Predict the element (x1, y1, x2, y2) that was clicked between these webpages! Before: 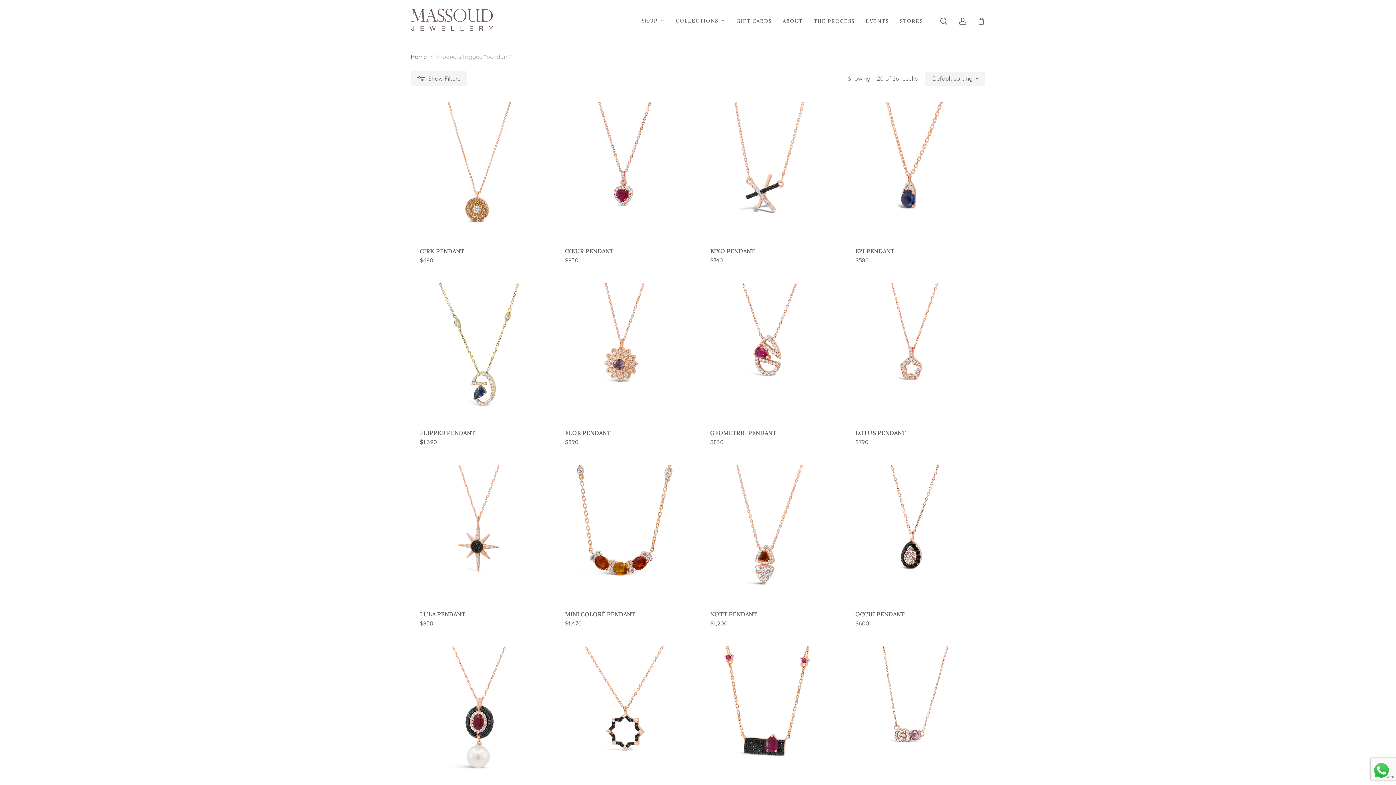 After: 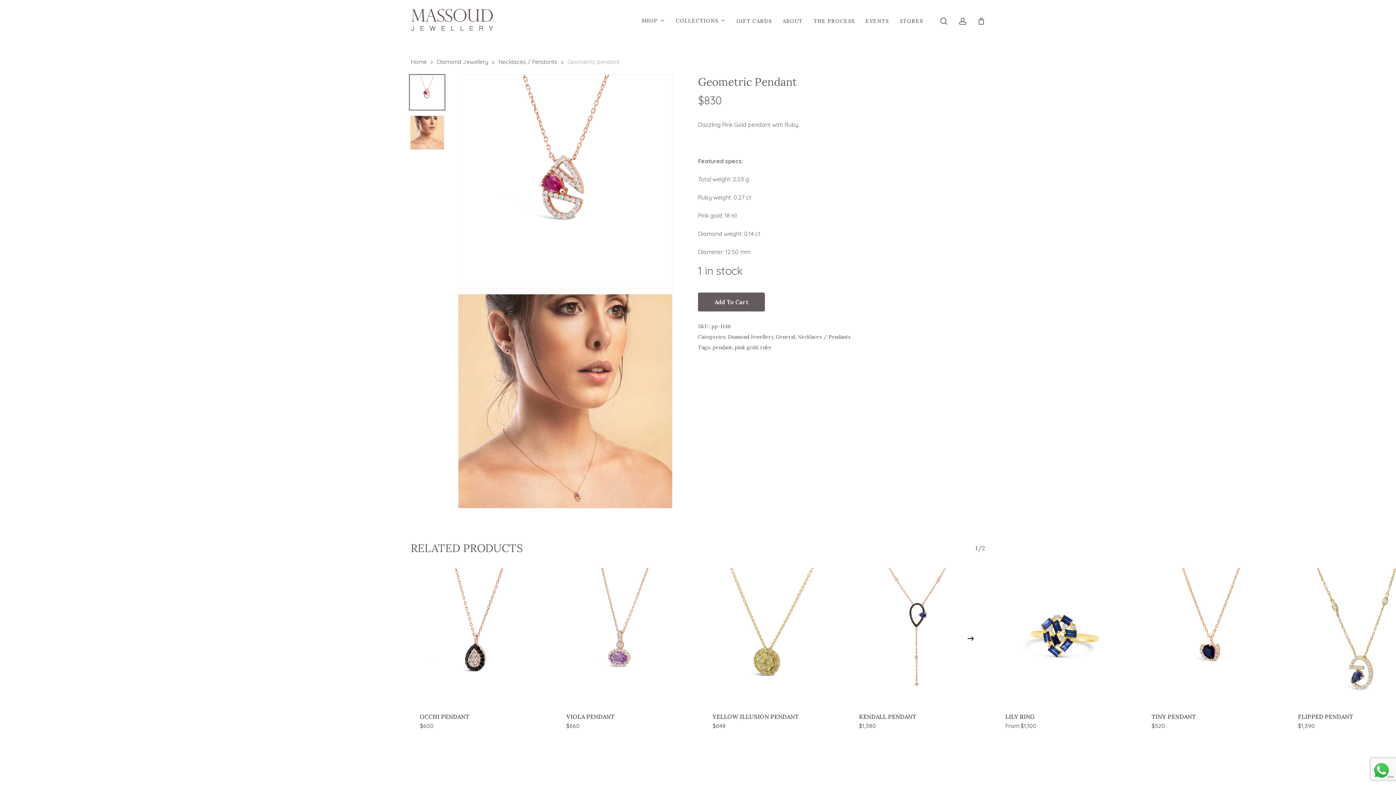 Action: bbox: (710, 428, 828, 437) label: GEOMETRIC PENDANT